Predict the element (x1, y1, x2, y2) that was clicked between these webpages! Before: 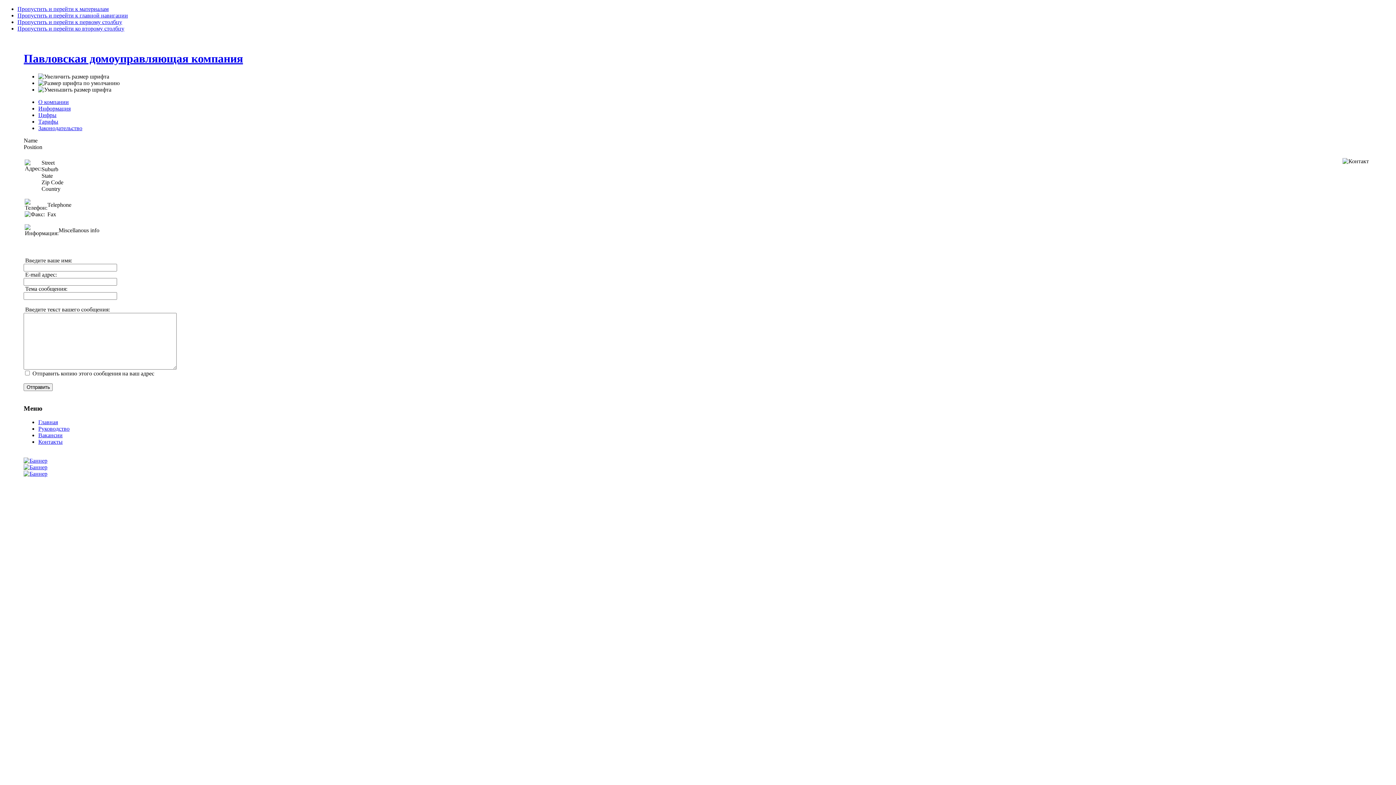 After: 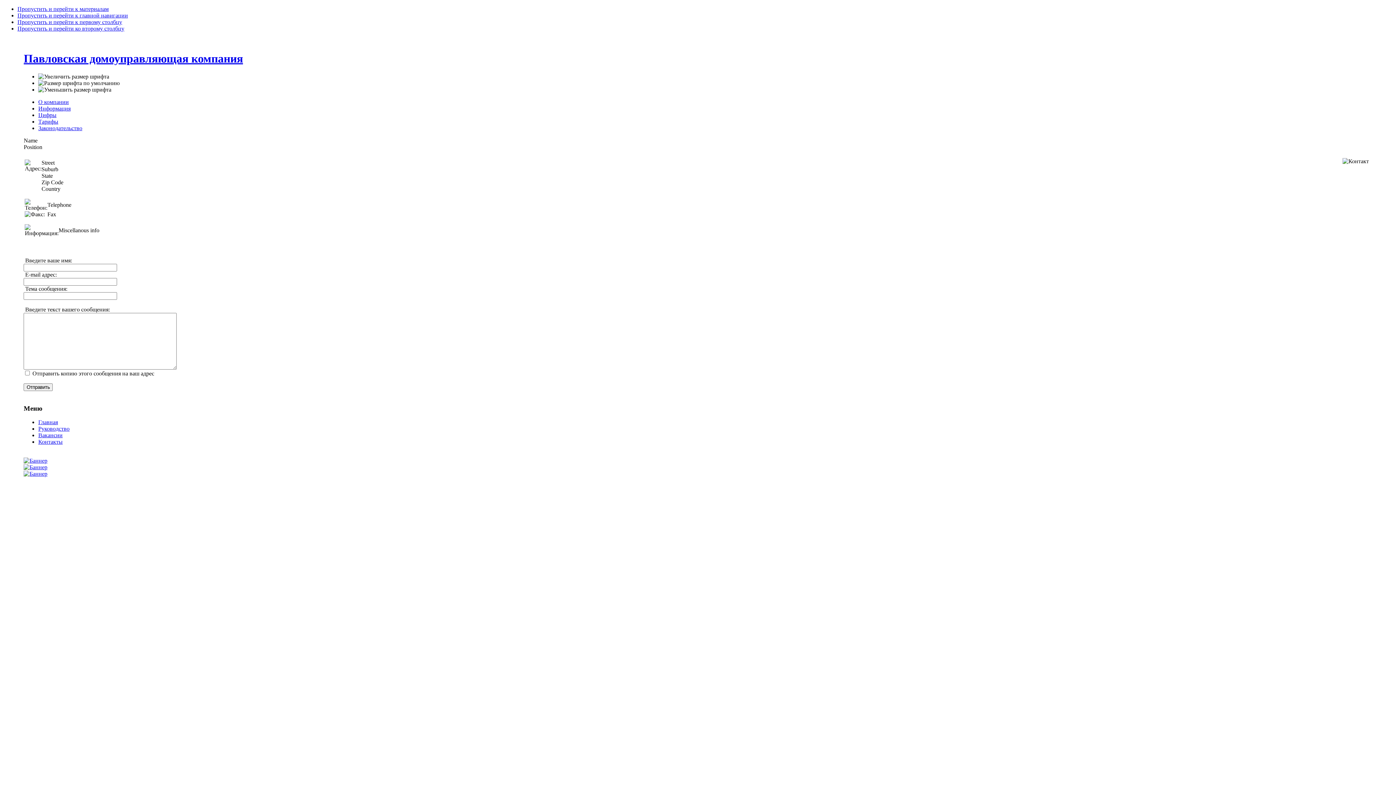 Action: bbox: (23, 464, 47, 470)